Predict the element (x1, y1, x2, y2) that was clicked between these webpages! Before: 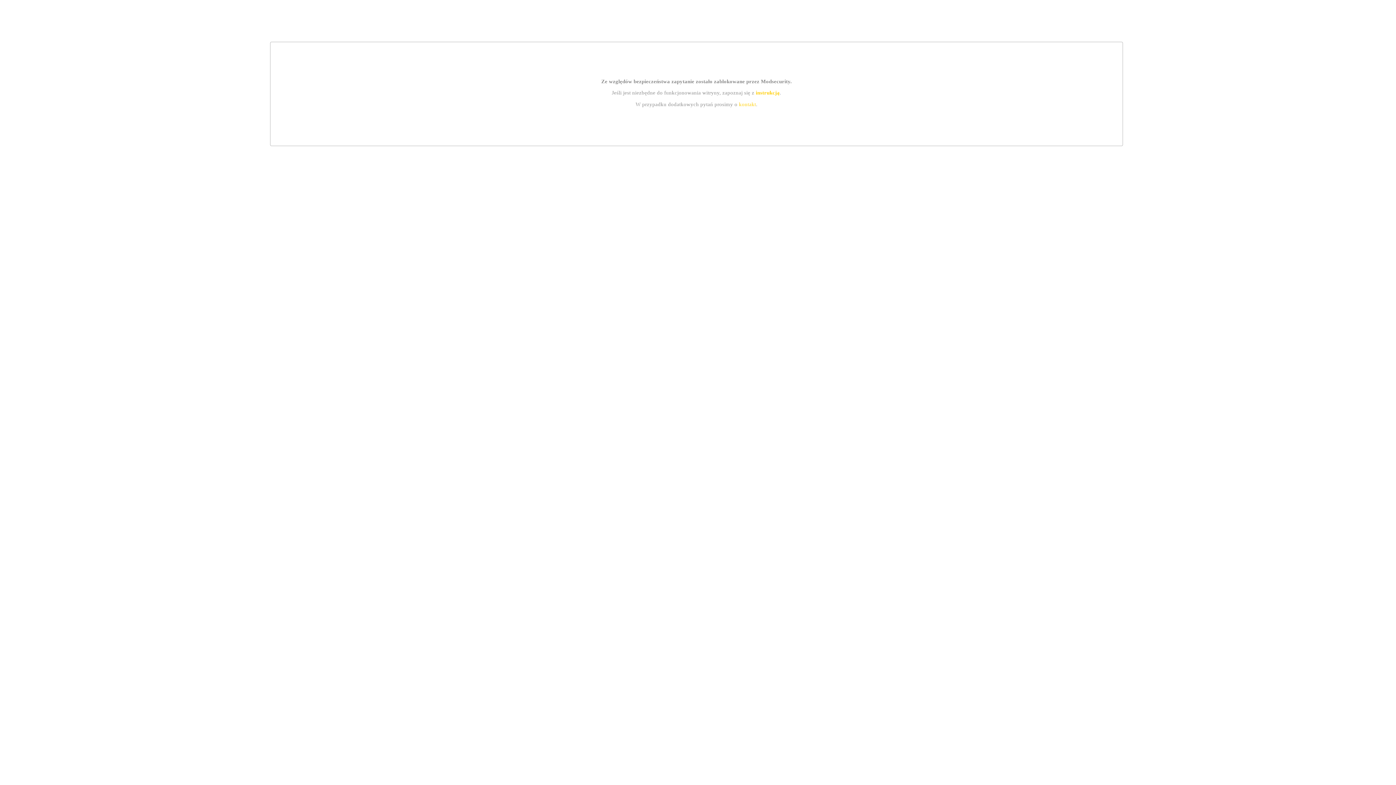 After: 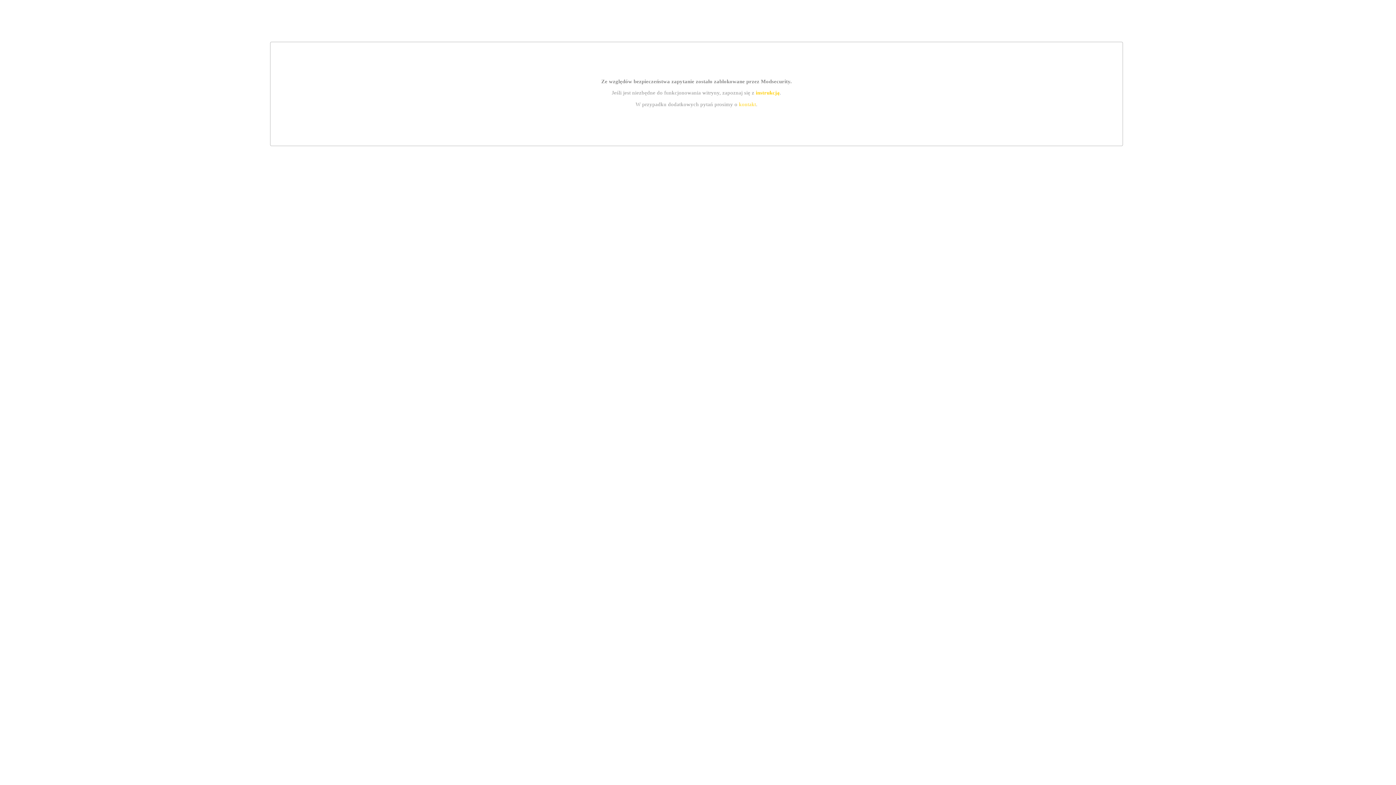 Action: bbox: (739, 101, 756, 107) label: kontakt